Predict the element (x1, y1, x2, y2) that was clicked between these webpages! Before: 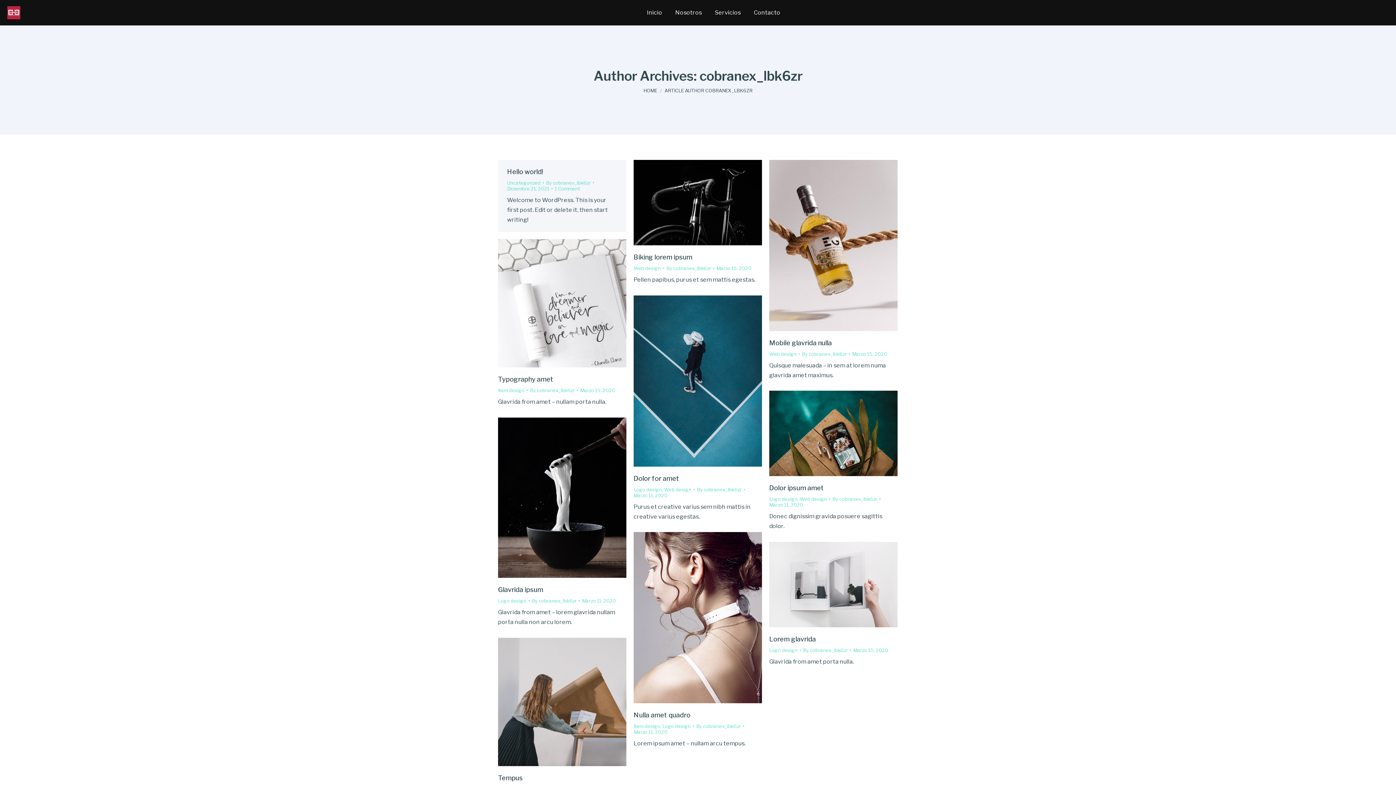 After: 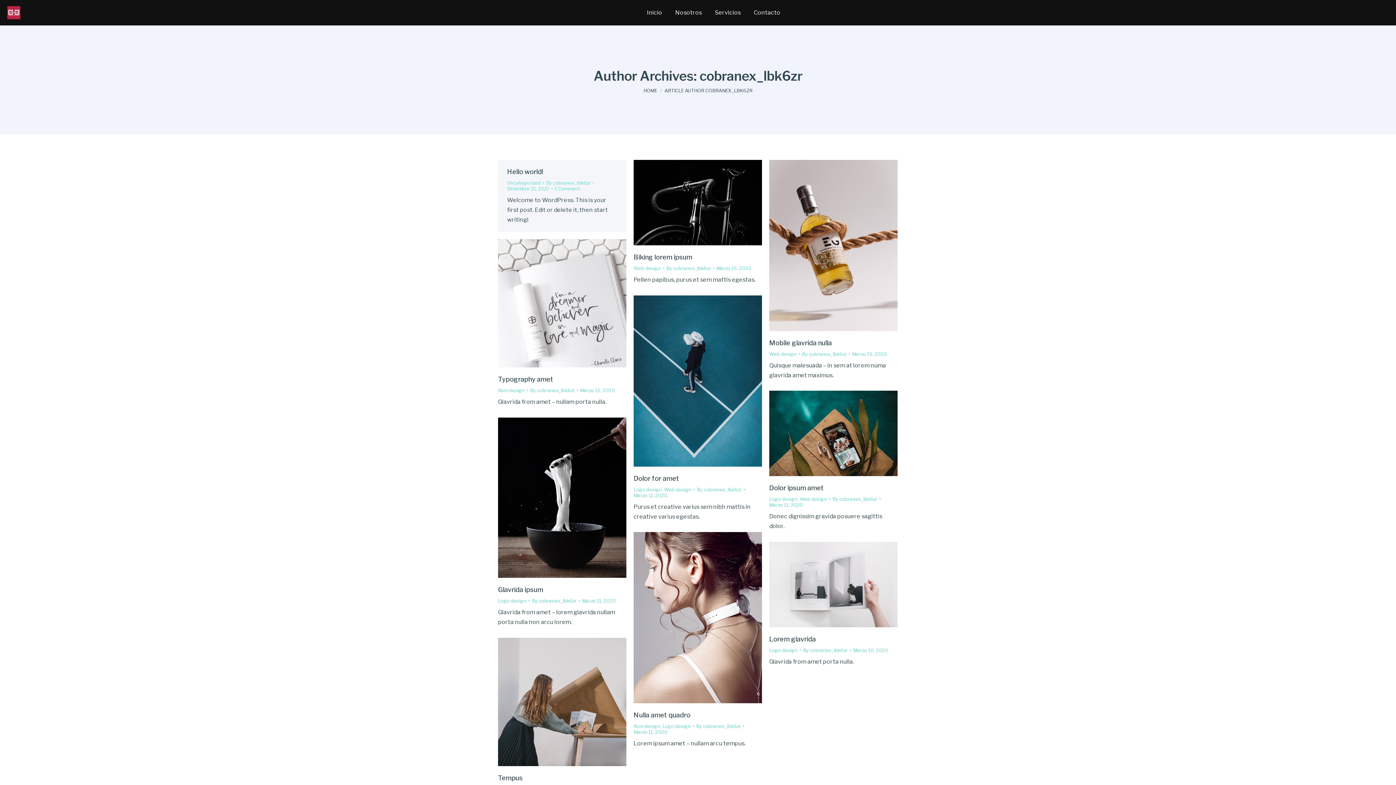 Action: label: Marzo 11, 2020 bbox: (633, 492, 667, 498)